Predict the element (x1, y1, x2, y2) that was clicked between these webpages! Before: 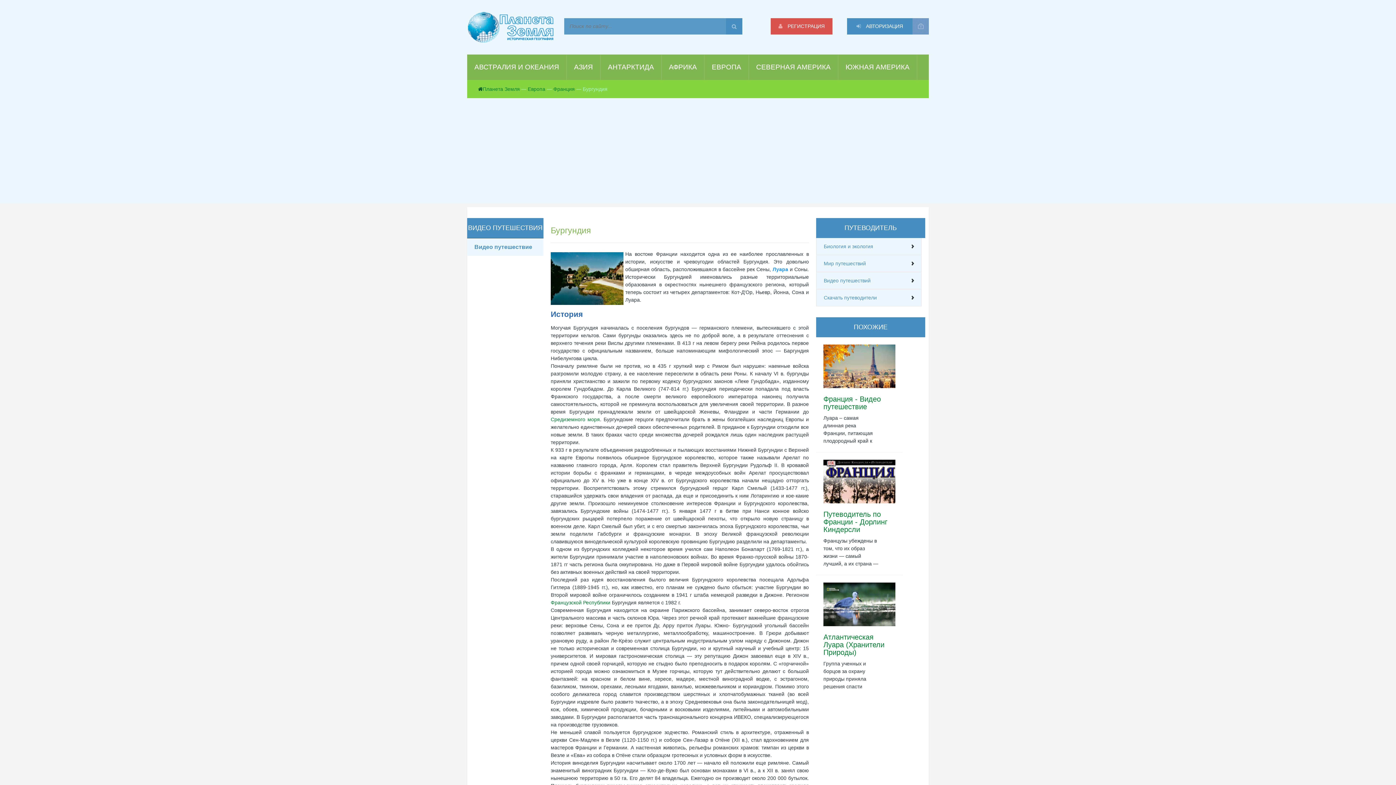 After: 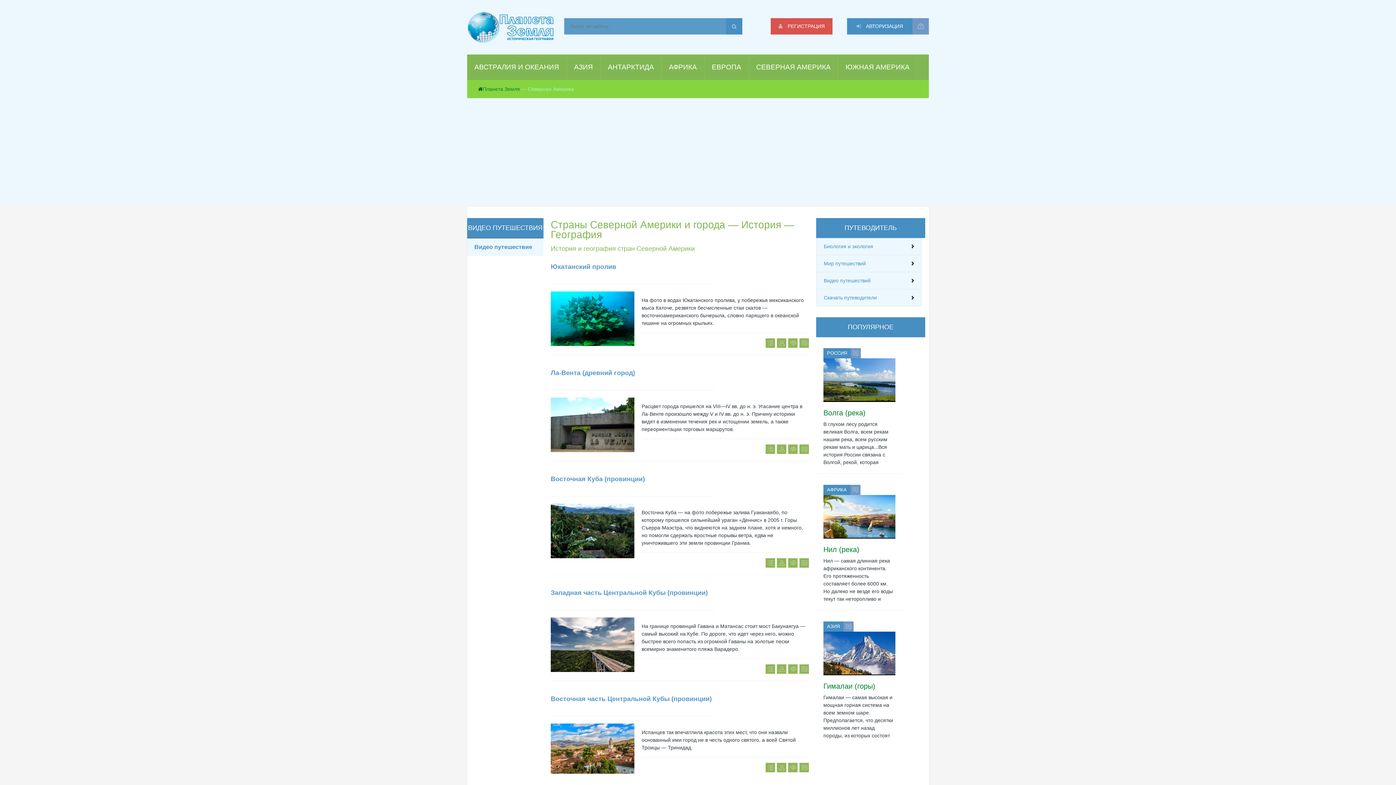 Action: label: СЕВЕРНАЯ АМЕРИКА bbox: (749, 54, 838, 80)